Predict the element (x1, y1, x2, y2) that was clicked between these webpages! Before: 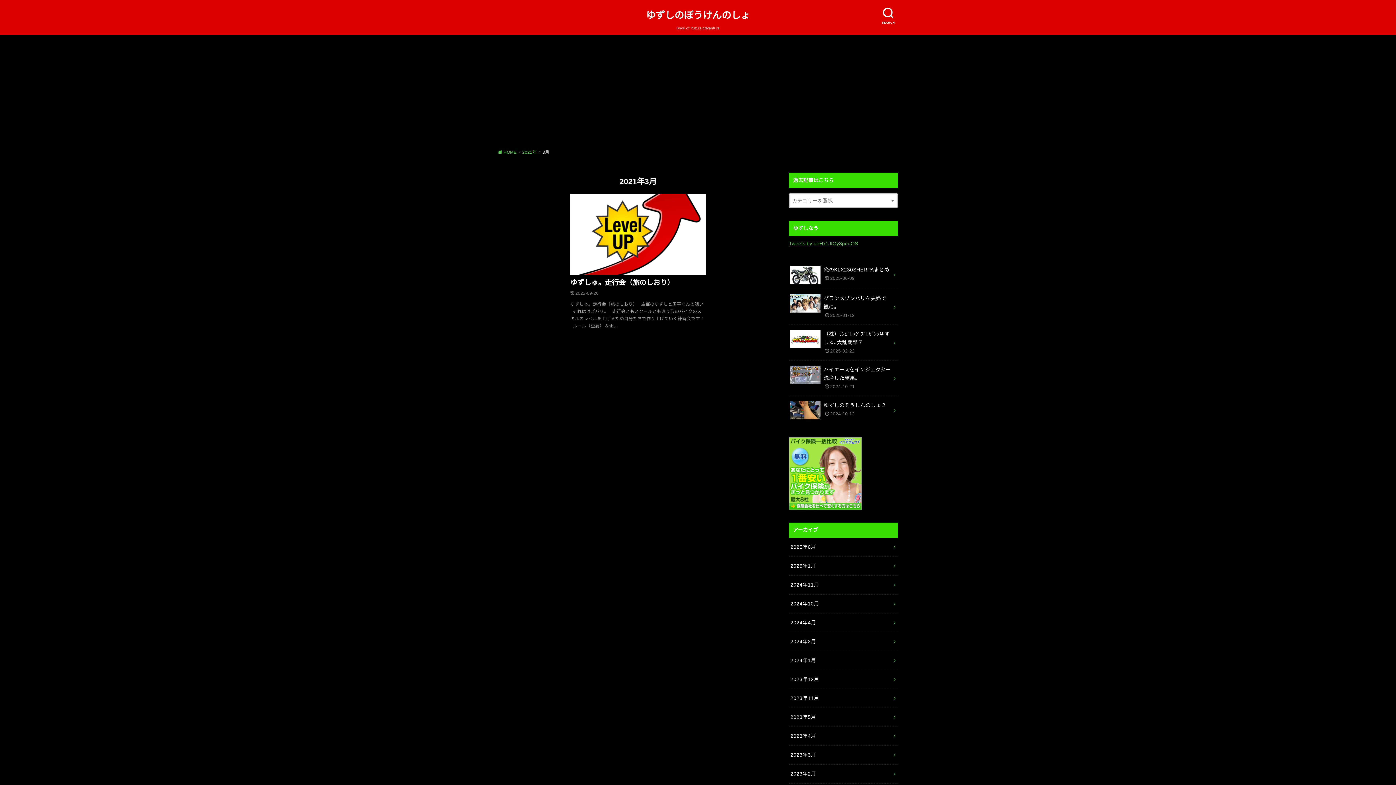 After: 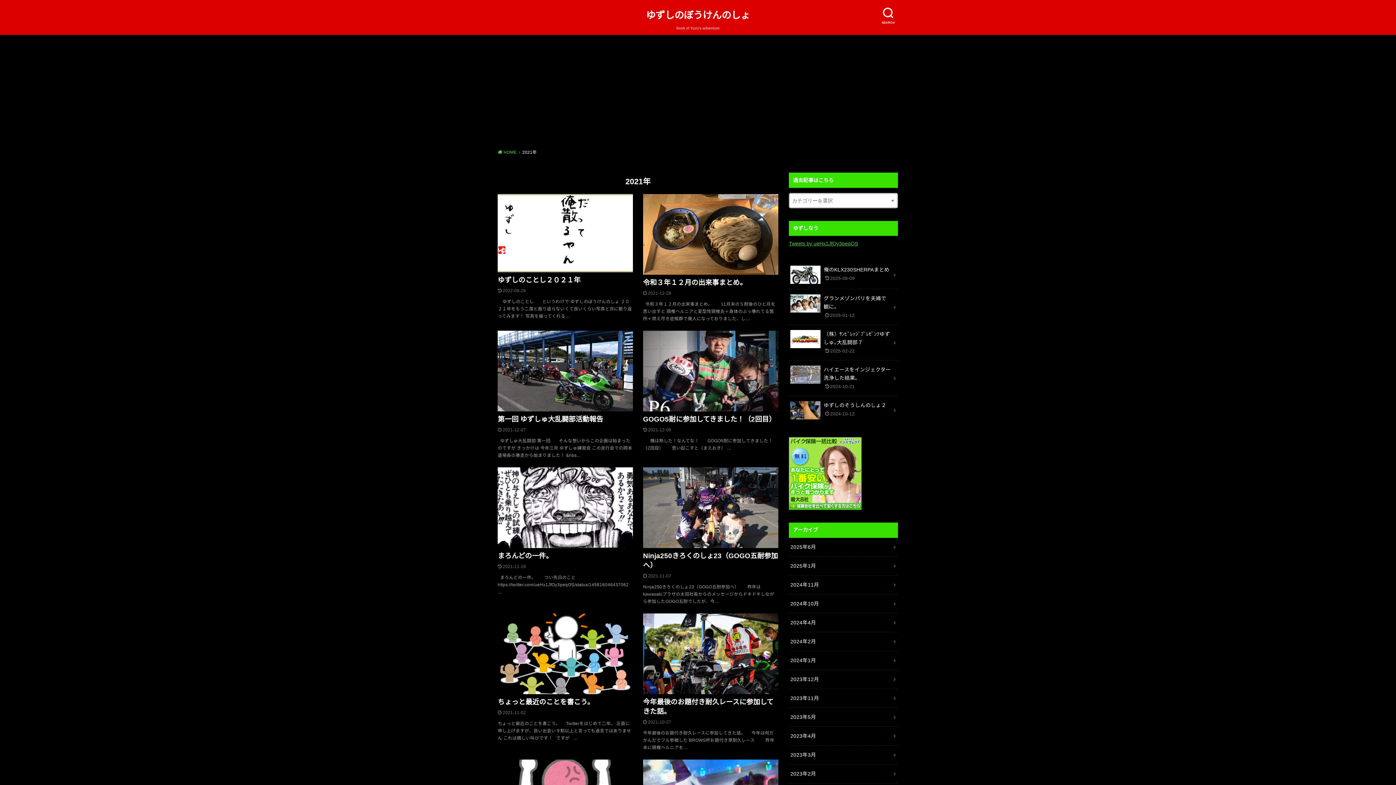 Action: label: 2021年 bbox: (522, 150, 540, 154)